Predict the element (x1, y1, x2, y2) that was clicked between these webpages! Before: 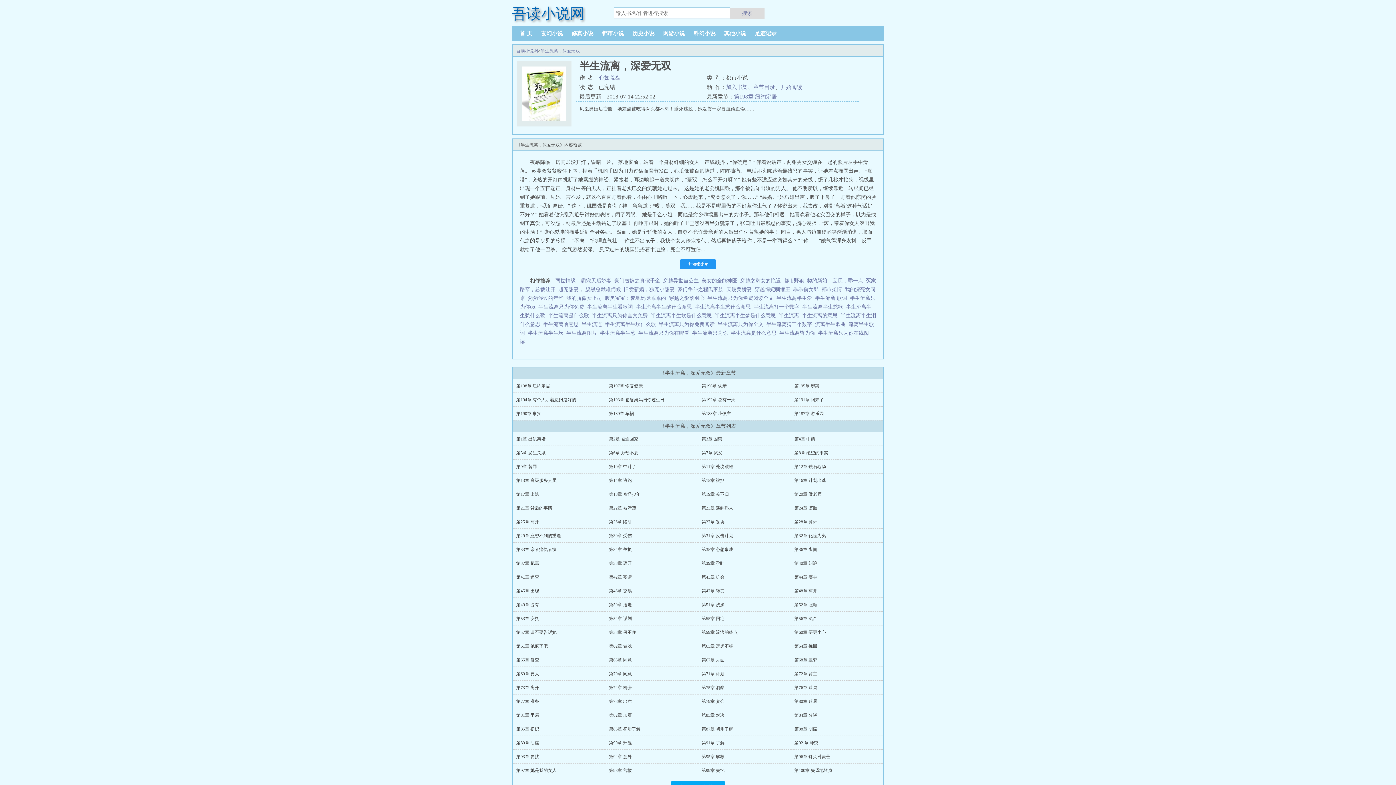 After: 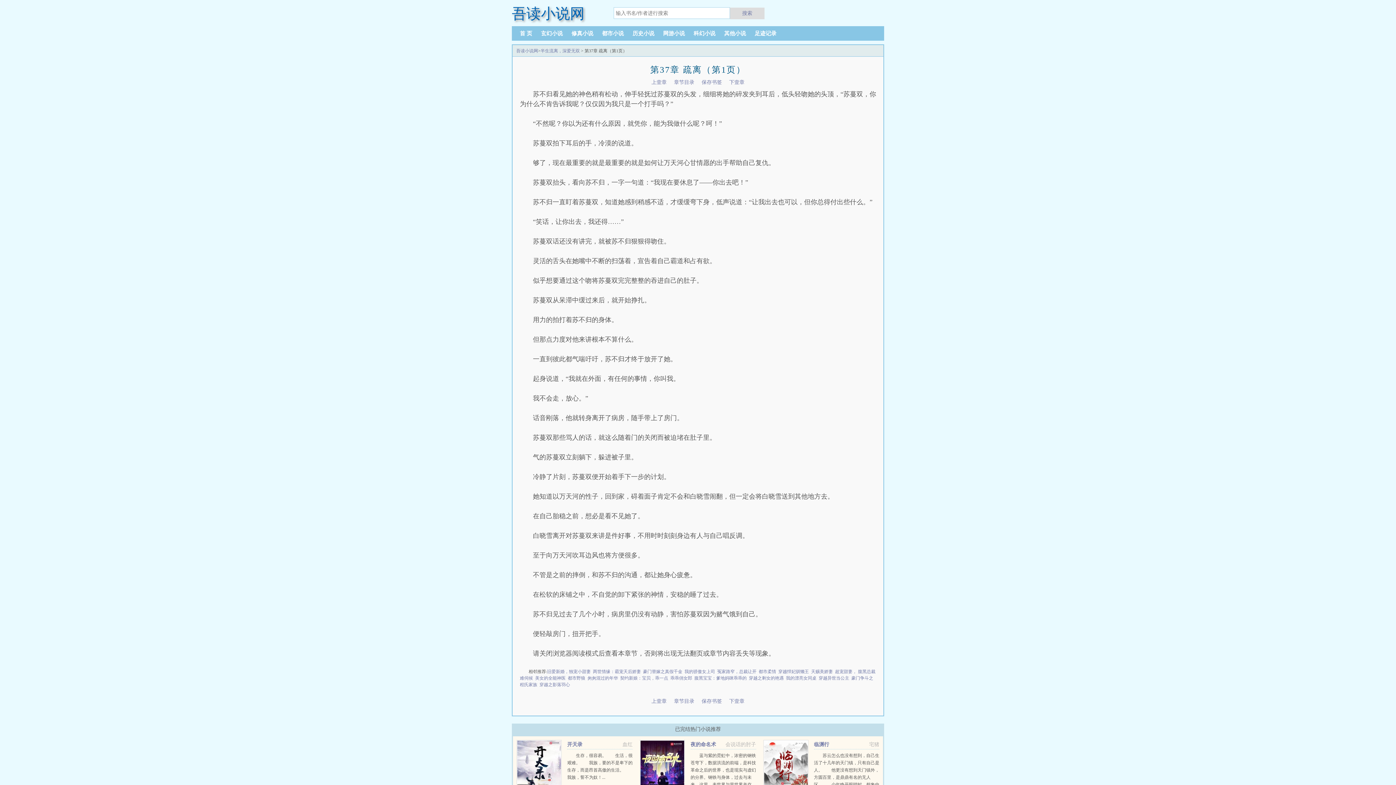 Action: bbox: (516, 561, 539, 566) label: 第37章 疏离